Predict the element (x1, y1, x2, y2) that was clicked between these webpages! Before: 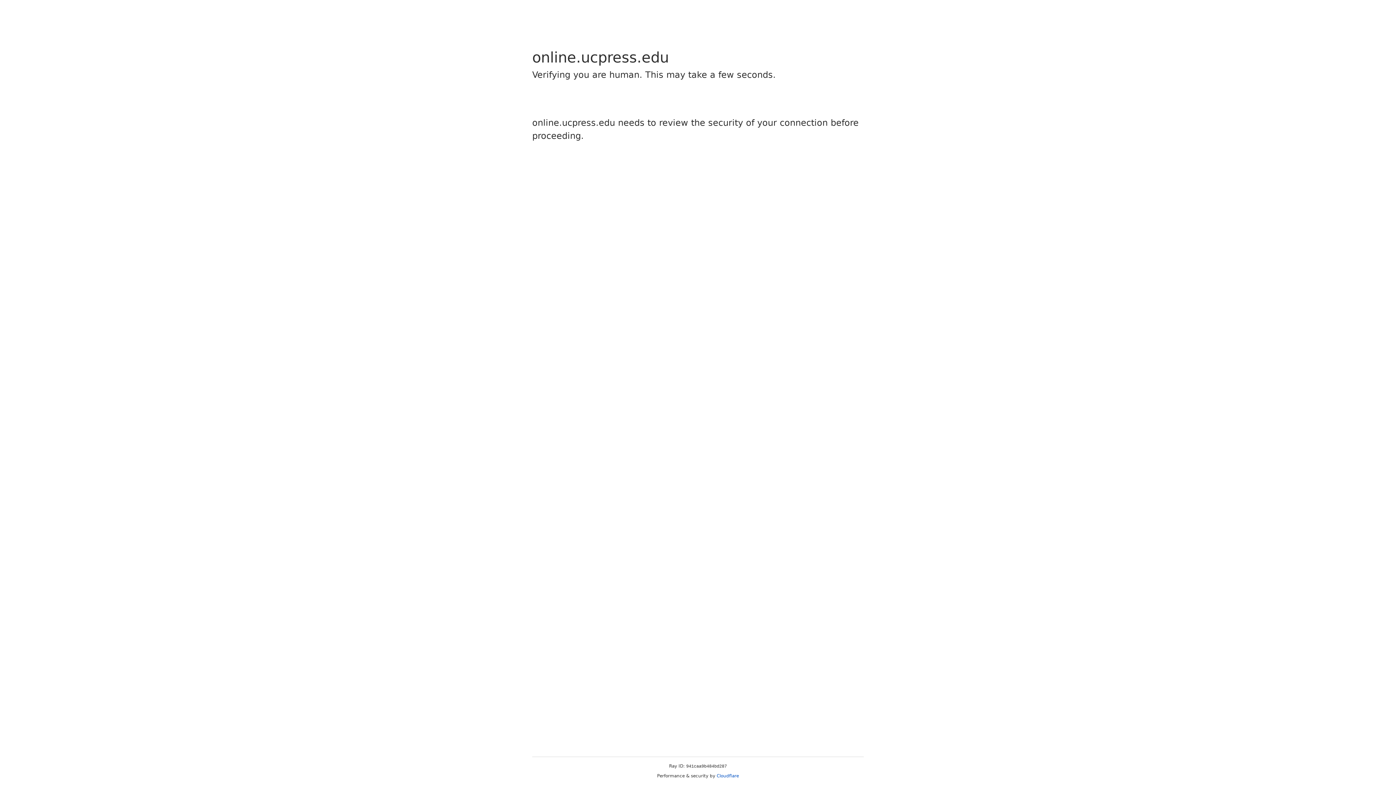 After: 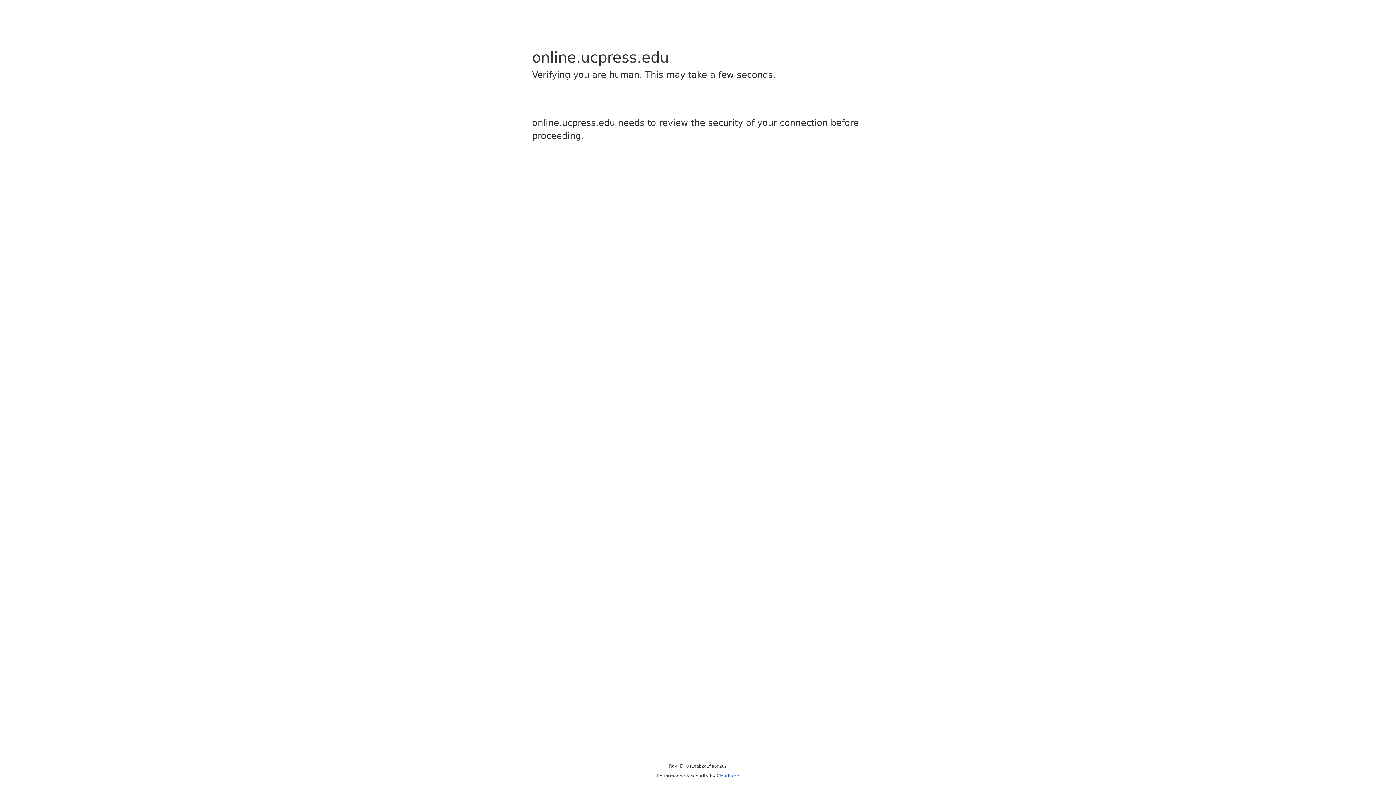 Action: bbox: (716, 773, 739, 778) label: Cloudflare